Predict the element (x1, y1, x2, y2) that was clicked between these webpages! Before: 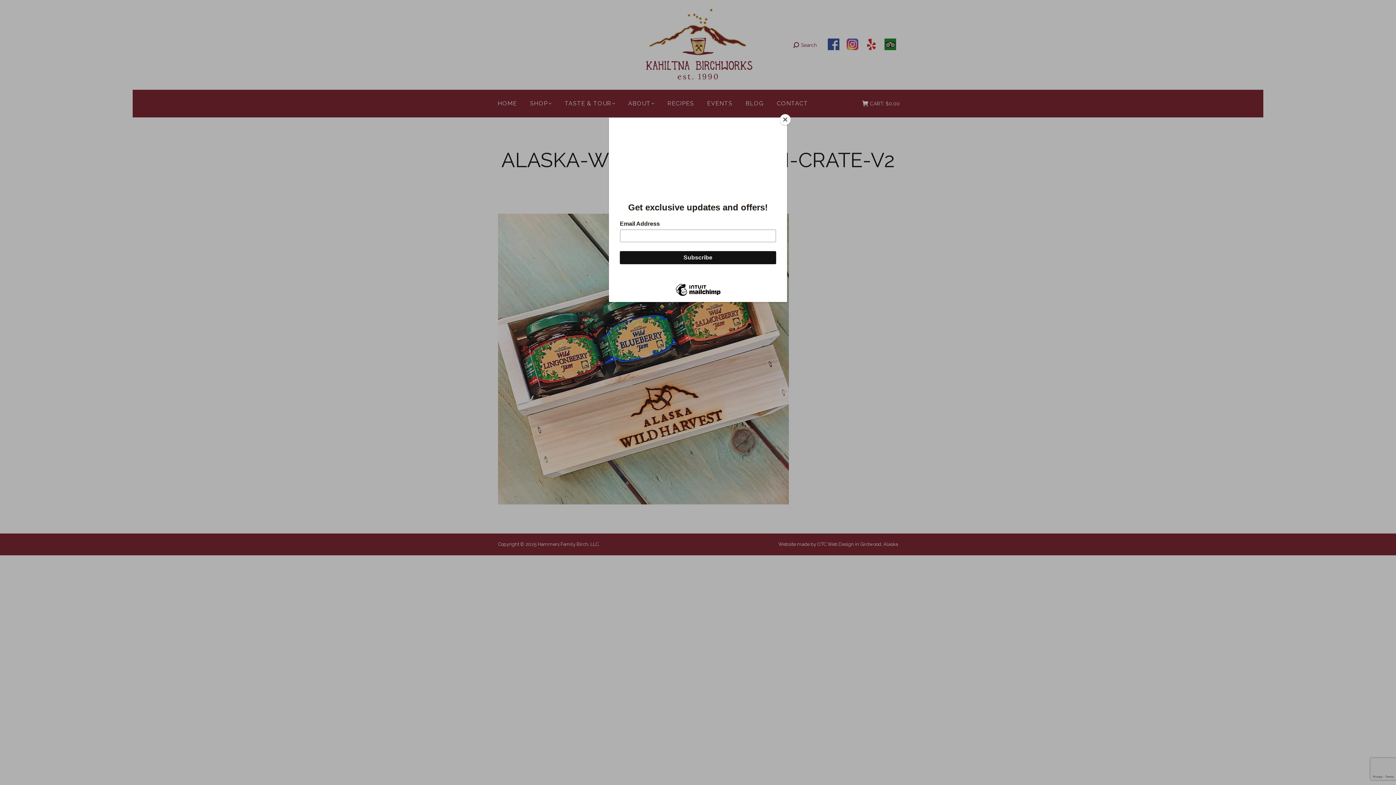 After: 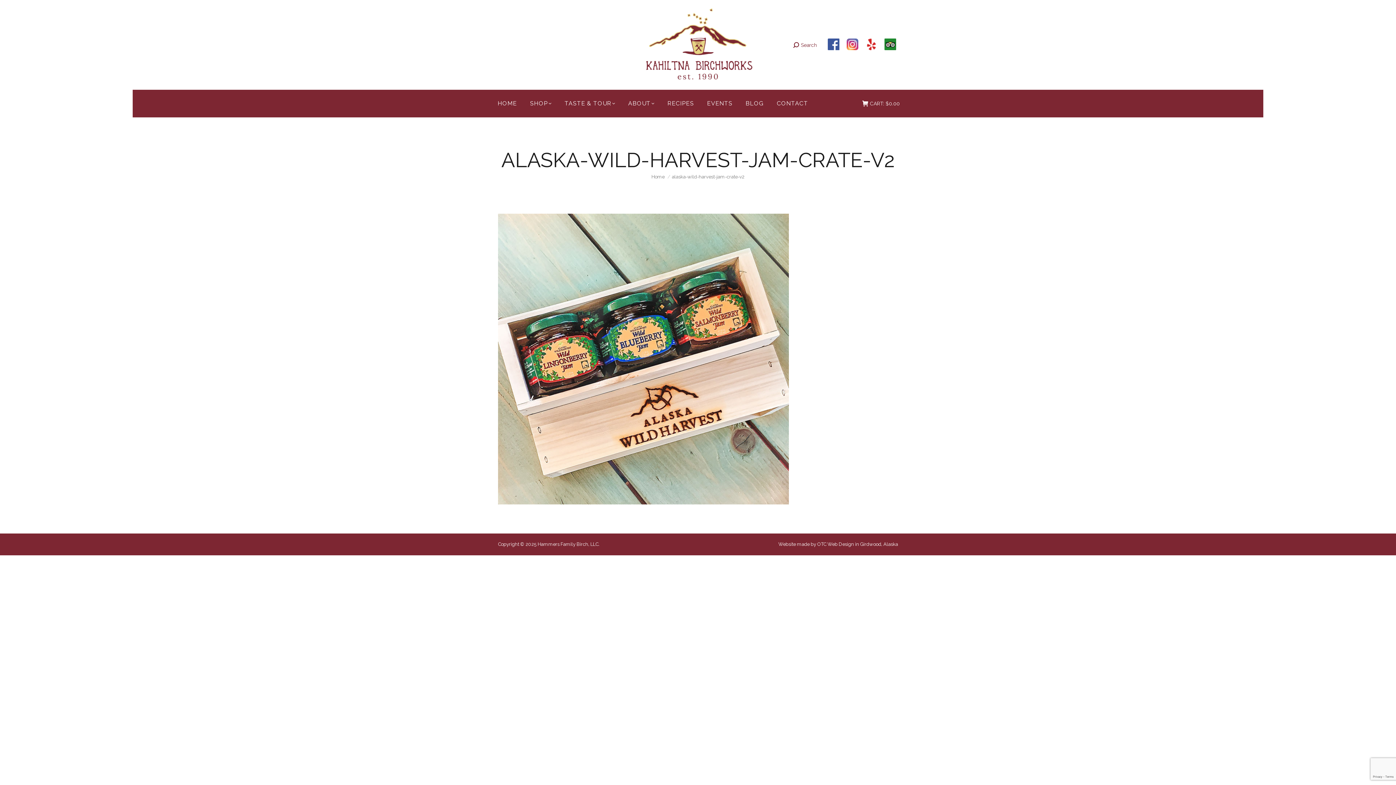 Action: bbox: (780, 114, 790, 125) label: Close